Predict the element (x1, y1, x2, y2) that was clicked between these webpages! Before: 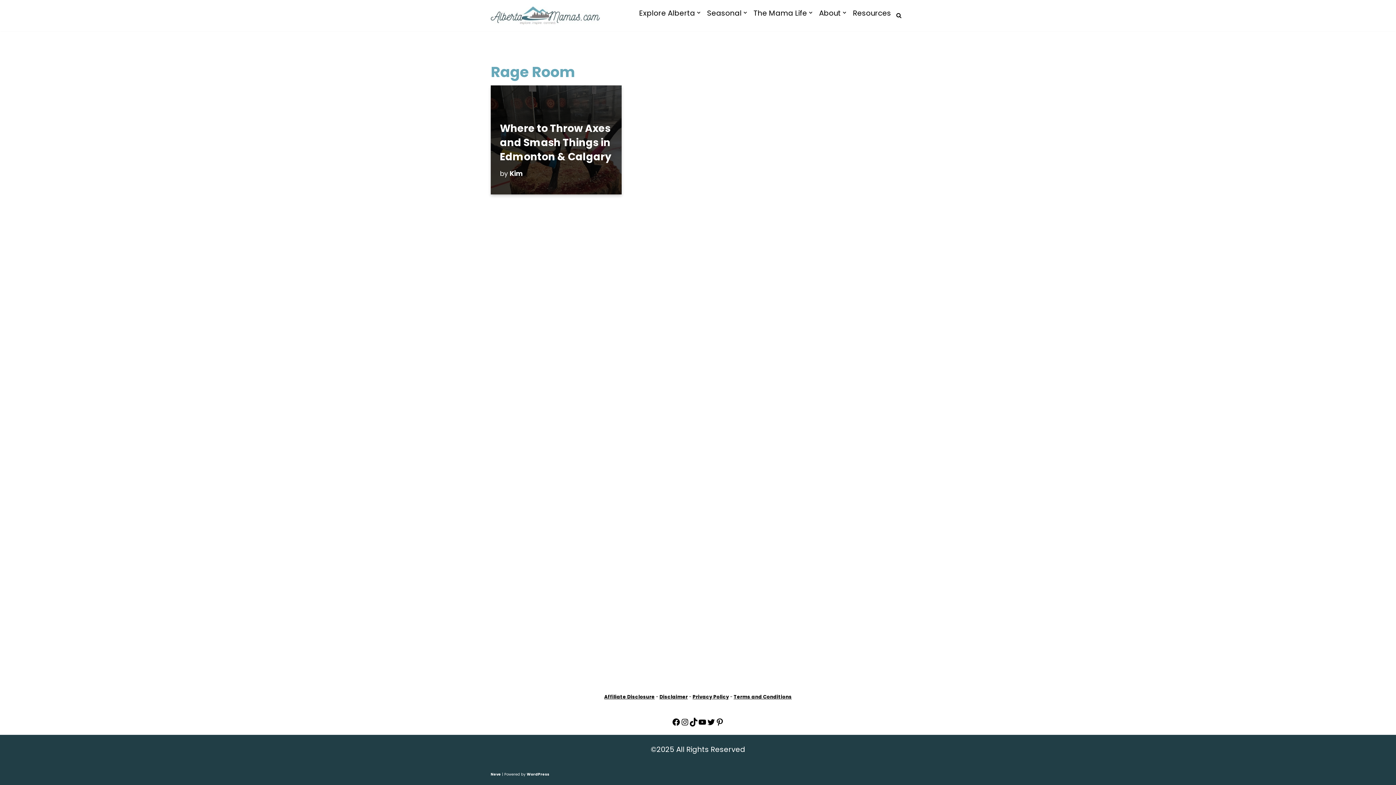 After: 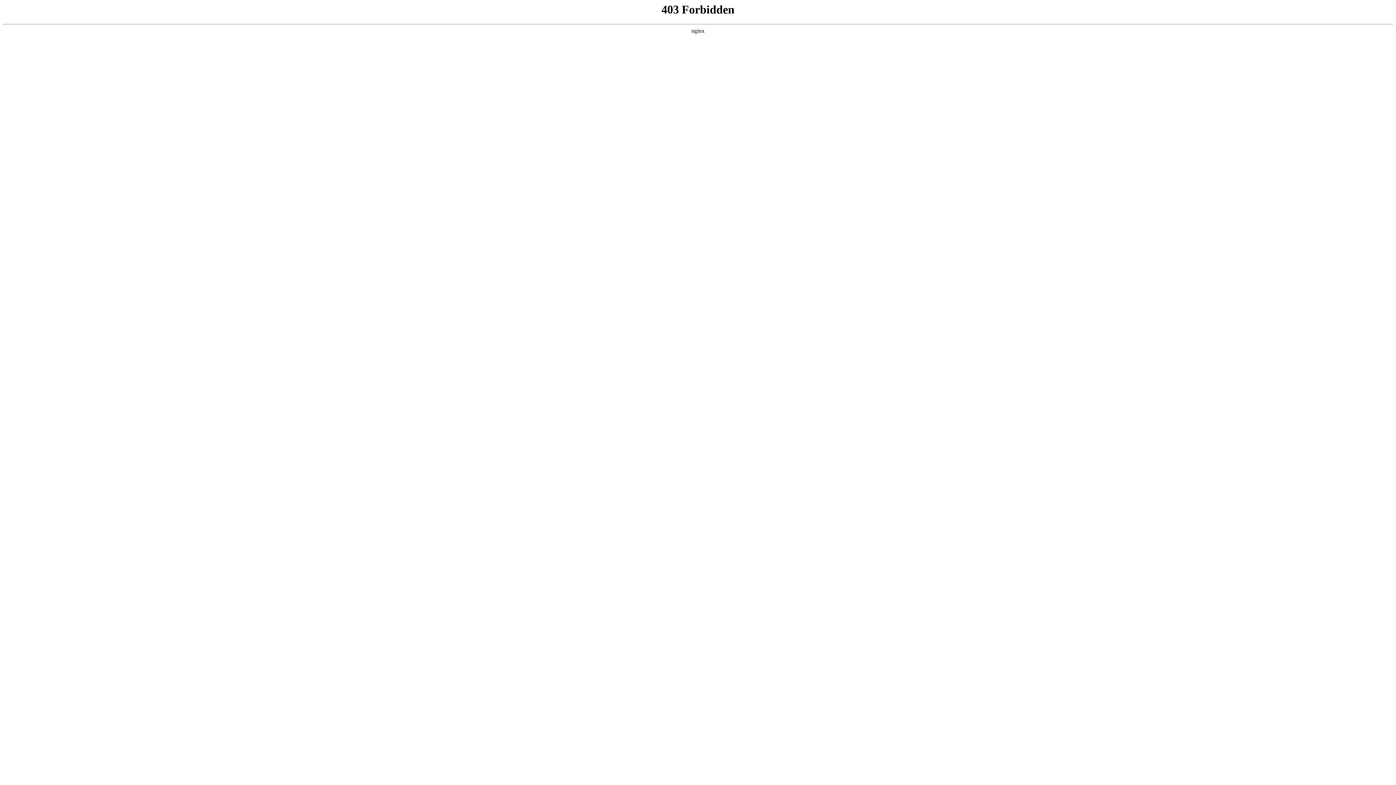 Action: bbox: (526, 772, 549, 777) label: WordPress